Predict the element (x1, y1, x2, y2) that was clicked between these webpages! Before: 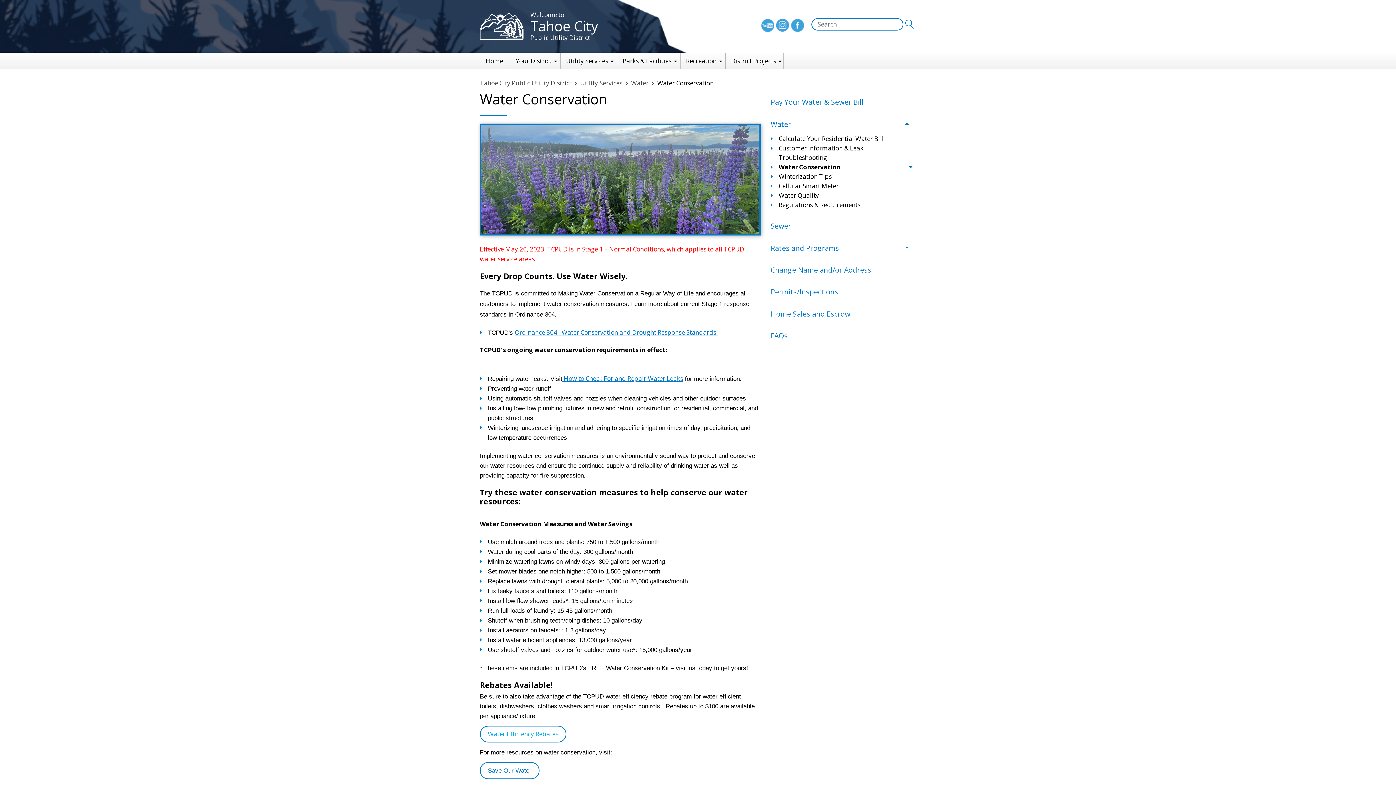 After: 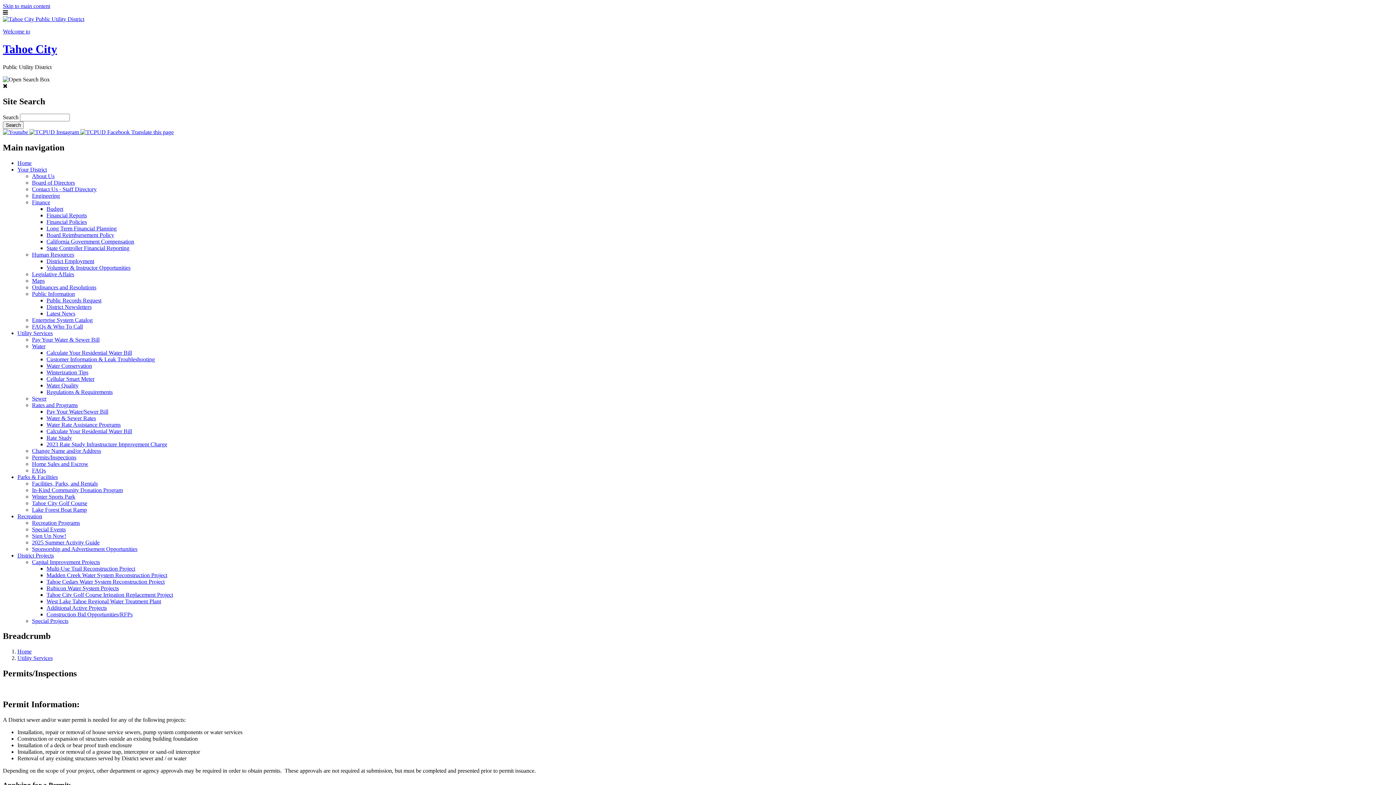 Action: bbox: (770, 284, 898, 299) label: Permits/Inspections